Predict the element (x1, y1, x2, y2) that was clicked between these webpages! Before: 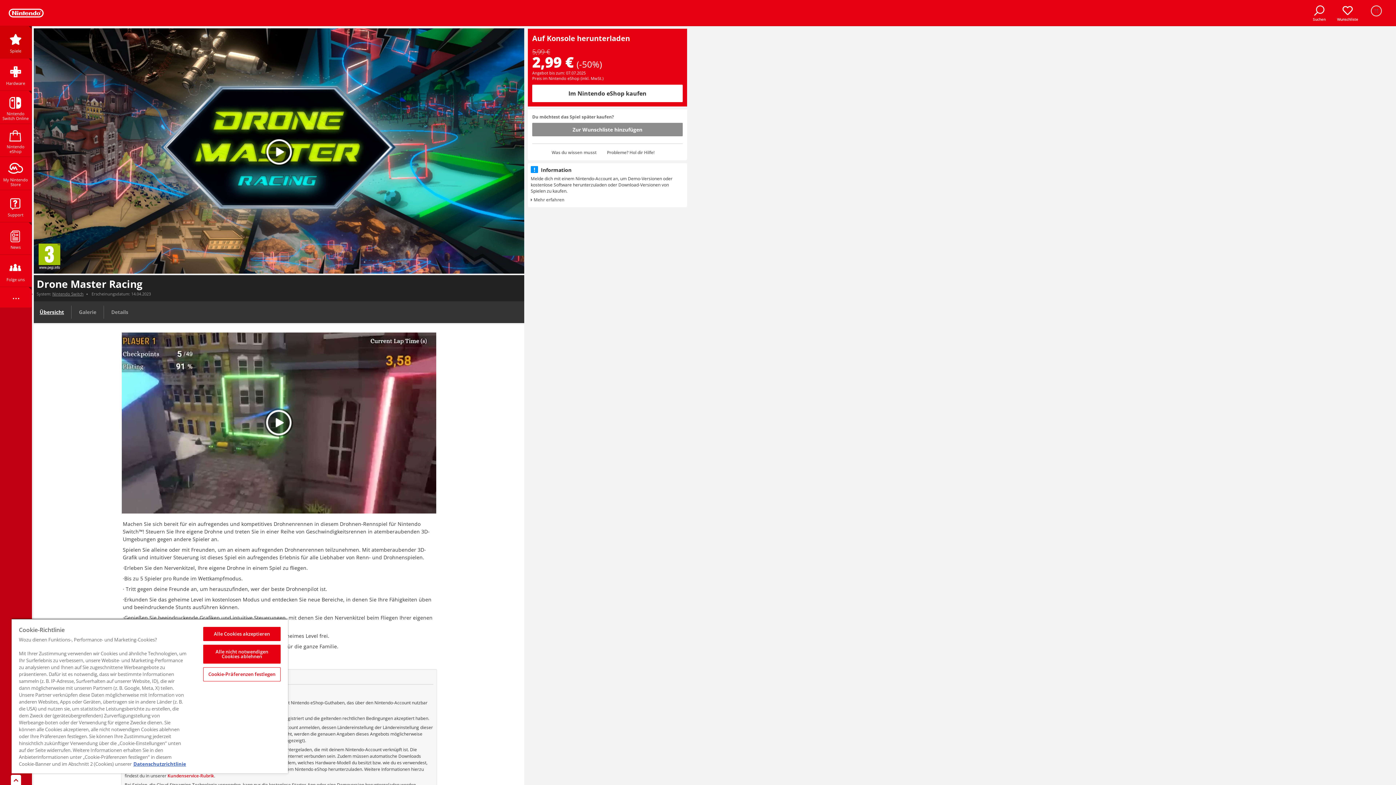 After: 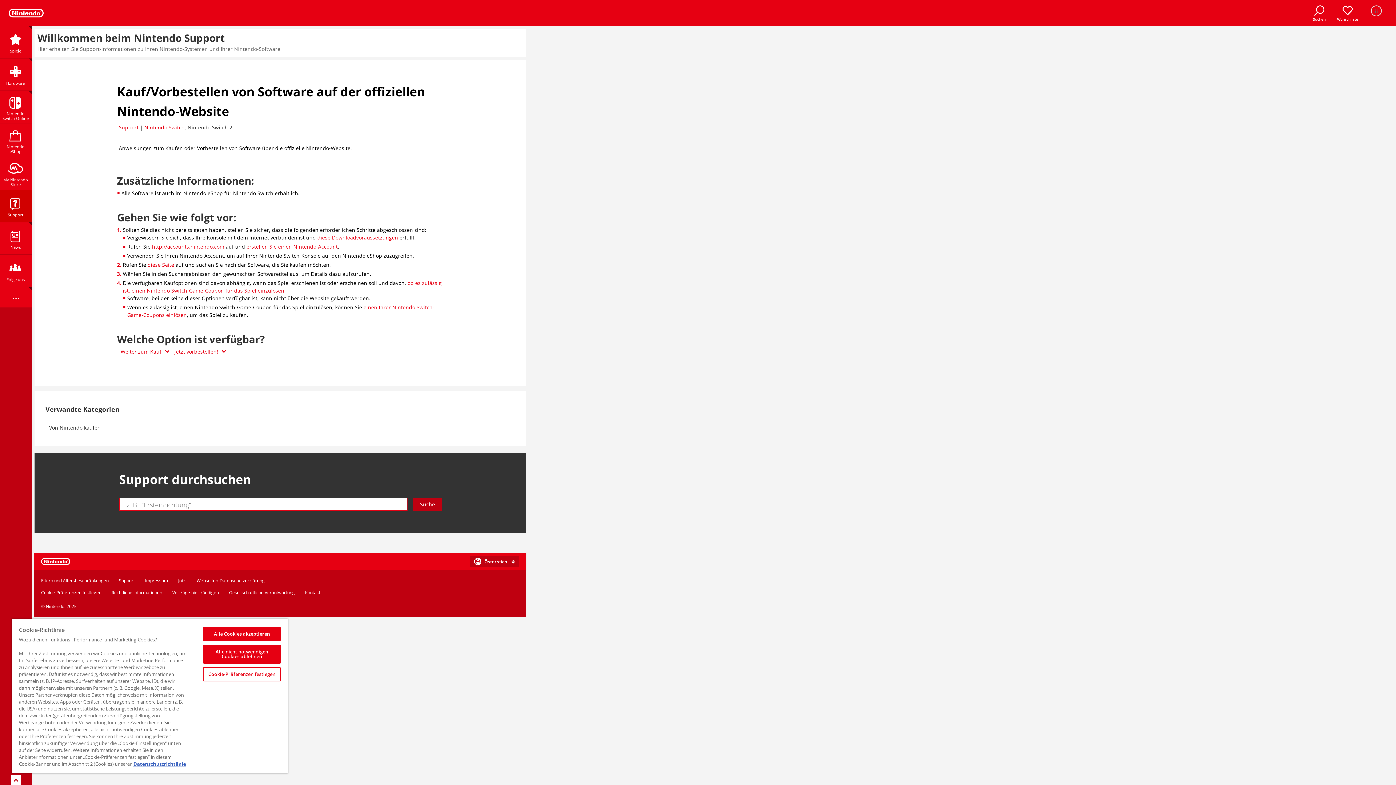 Action: label: Mehr erfahren bbox: (530, 196, 564, 202)